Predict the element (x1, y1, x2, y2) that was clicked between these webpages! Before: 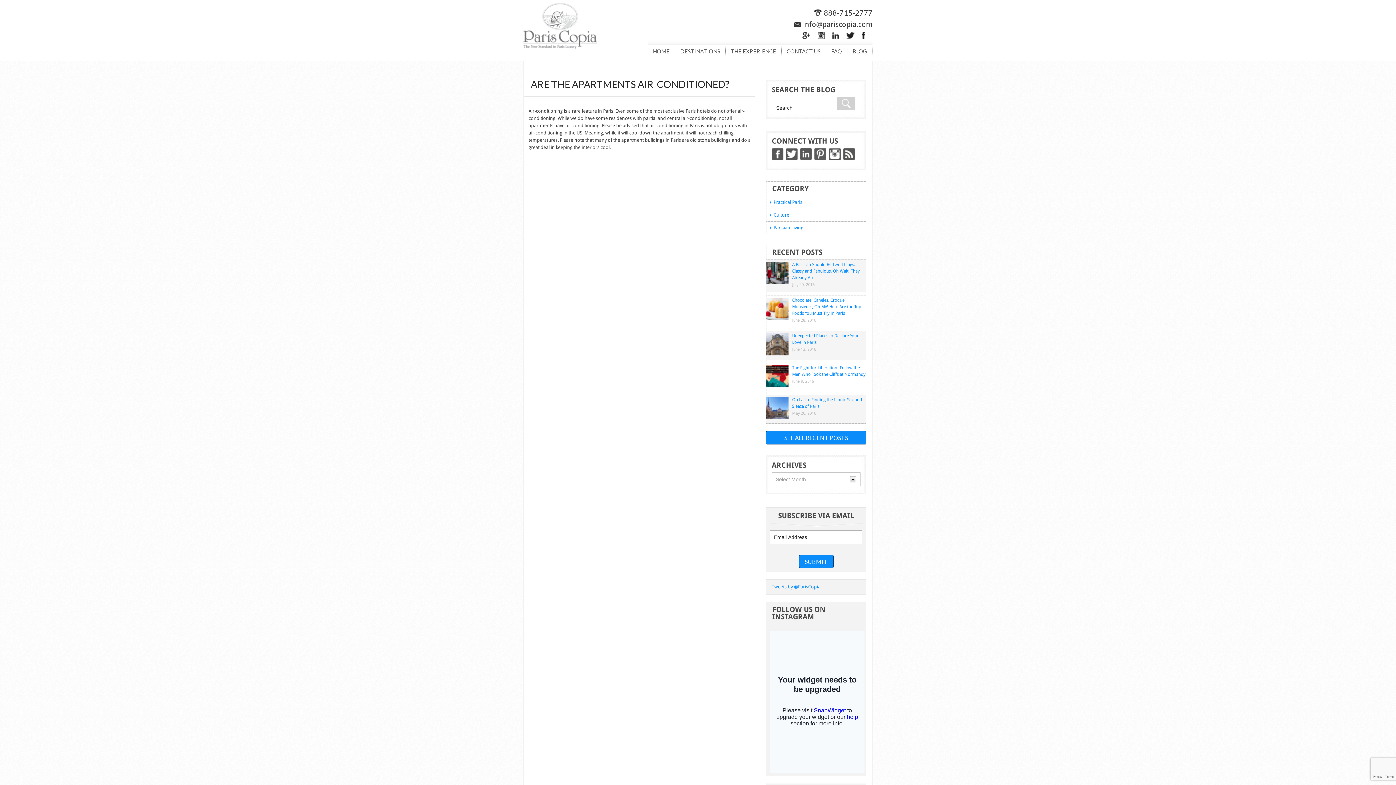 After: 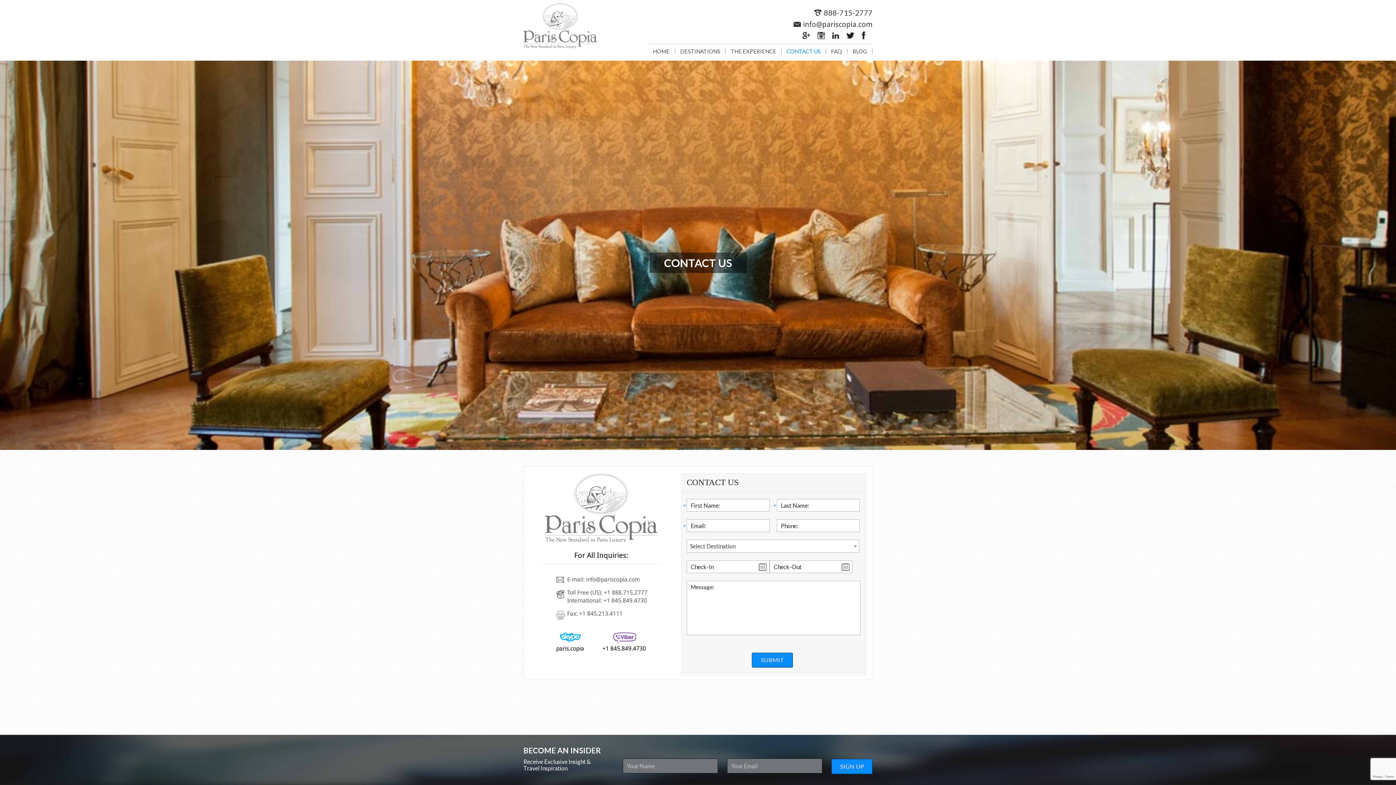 Action: bbox: (781, 44, 825, 57) label: CONTACT US